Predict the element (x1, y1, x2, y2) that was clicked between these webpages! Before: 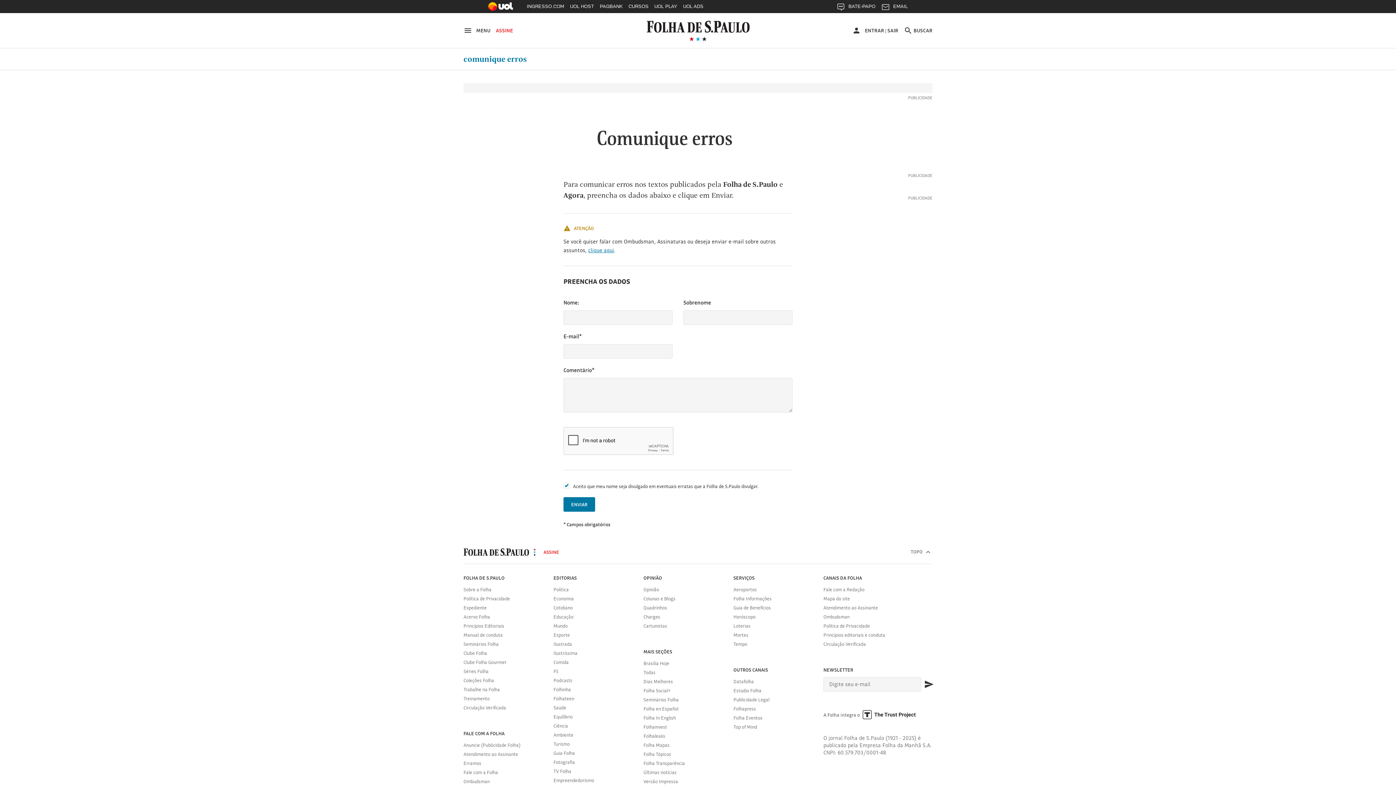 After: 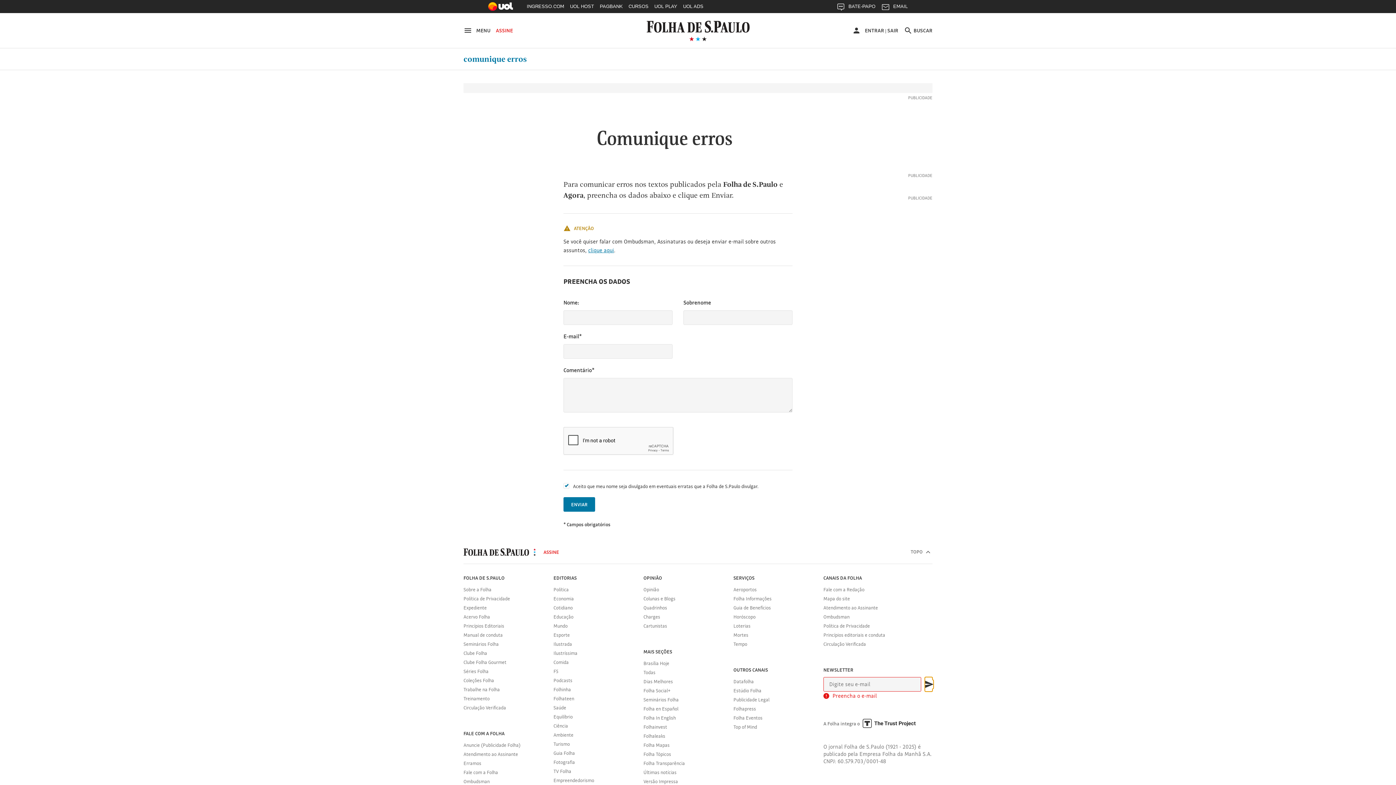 Action: bbox: (925, 677, 932, 691)